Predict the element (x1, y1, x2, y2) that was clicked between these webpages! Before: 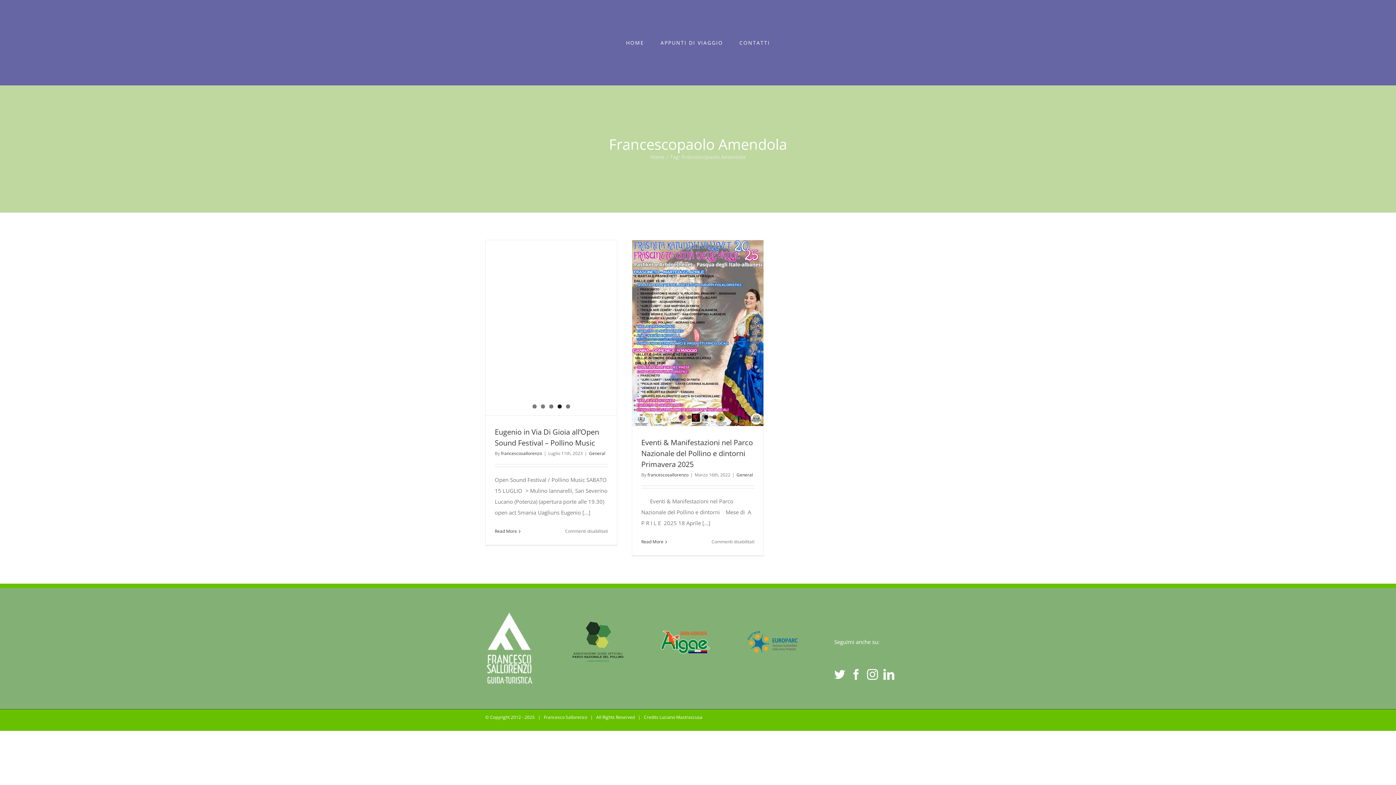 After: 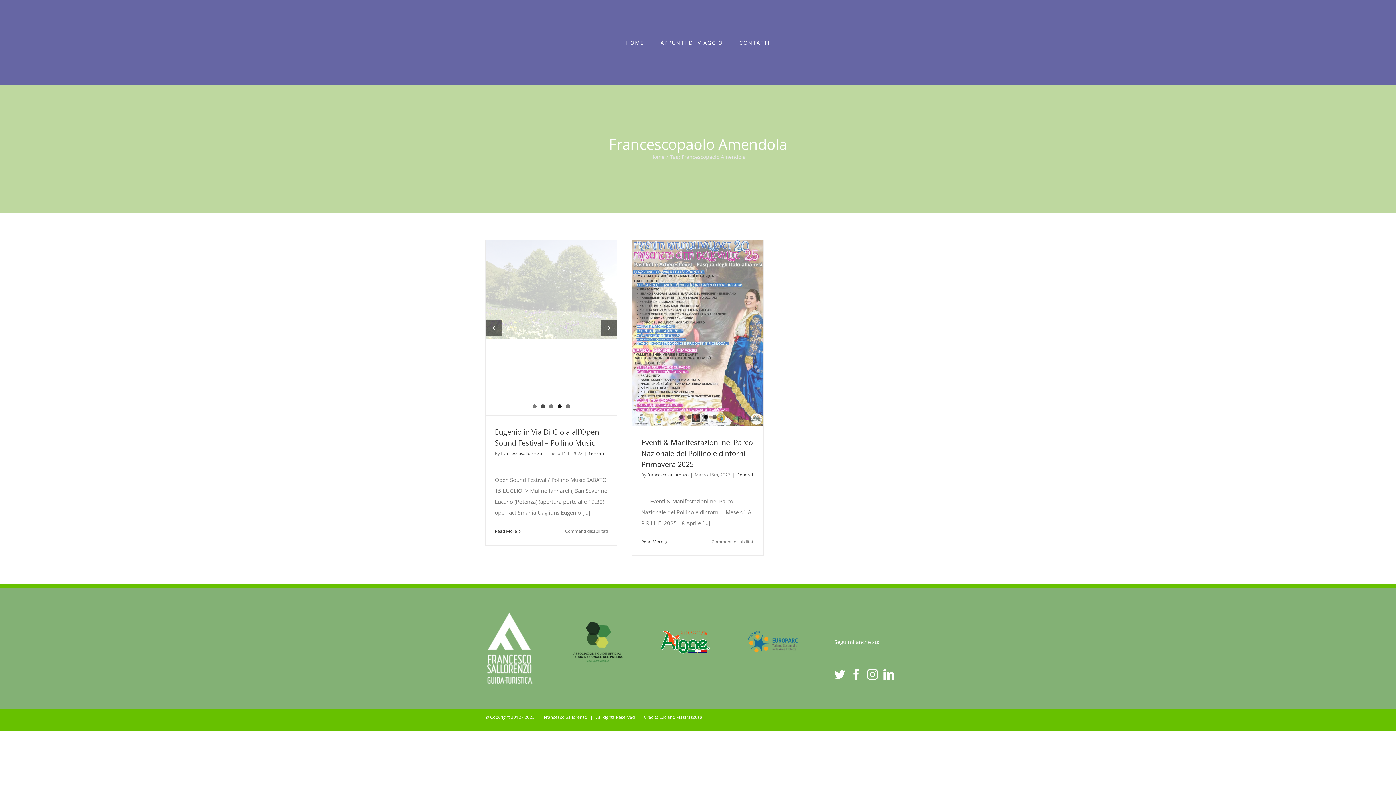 Action: label: 2 bbox: (541, 404, 545, 408)